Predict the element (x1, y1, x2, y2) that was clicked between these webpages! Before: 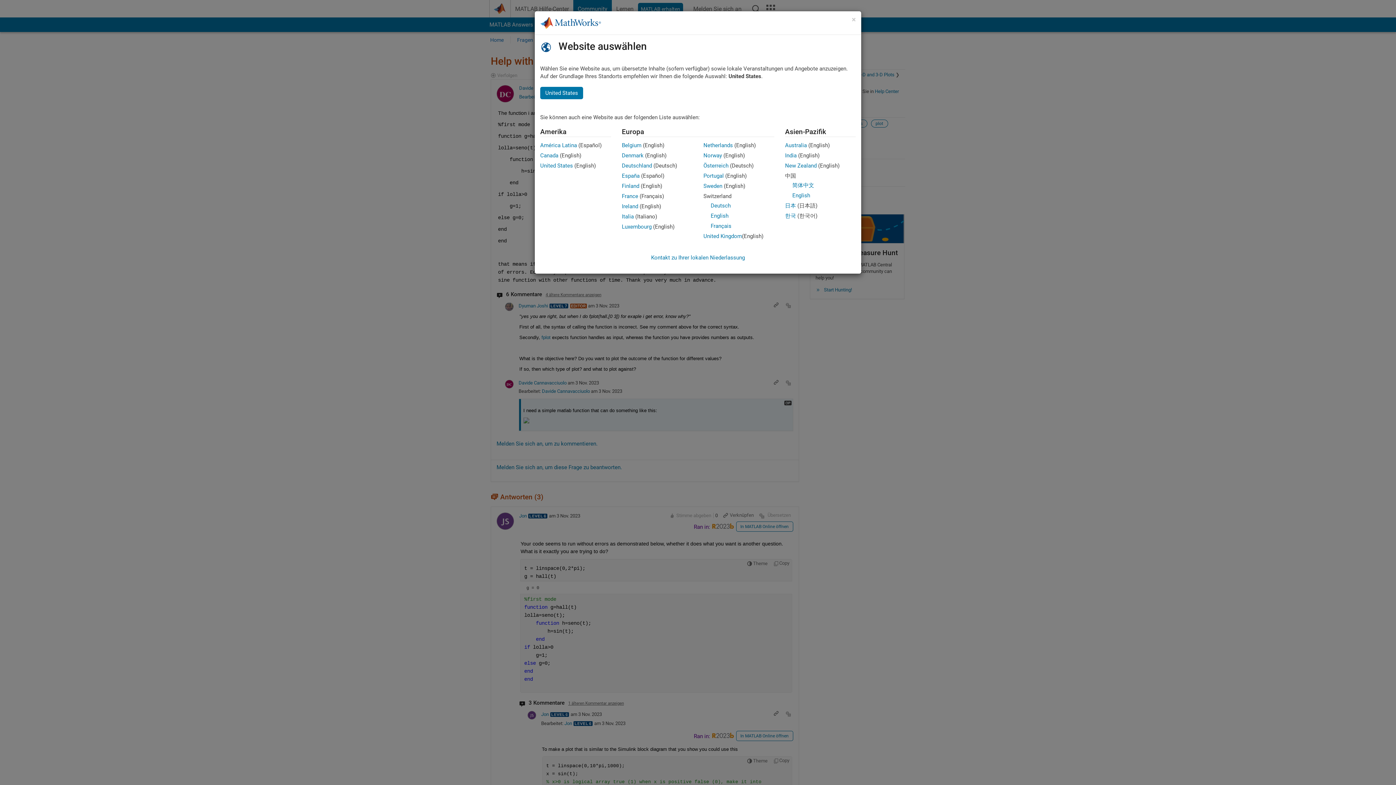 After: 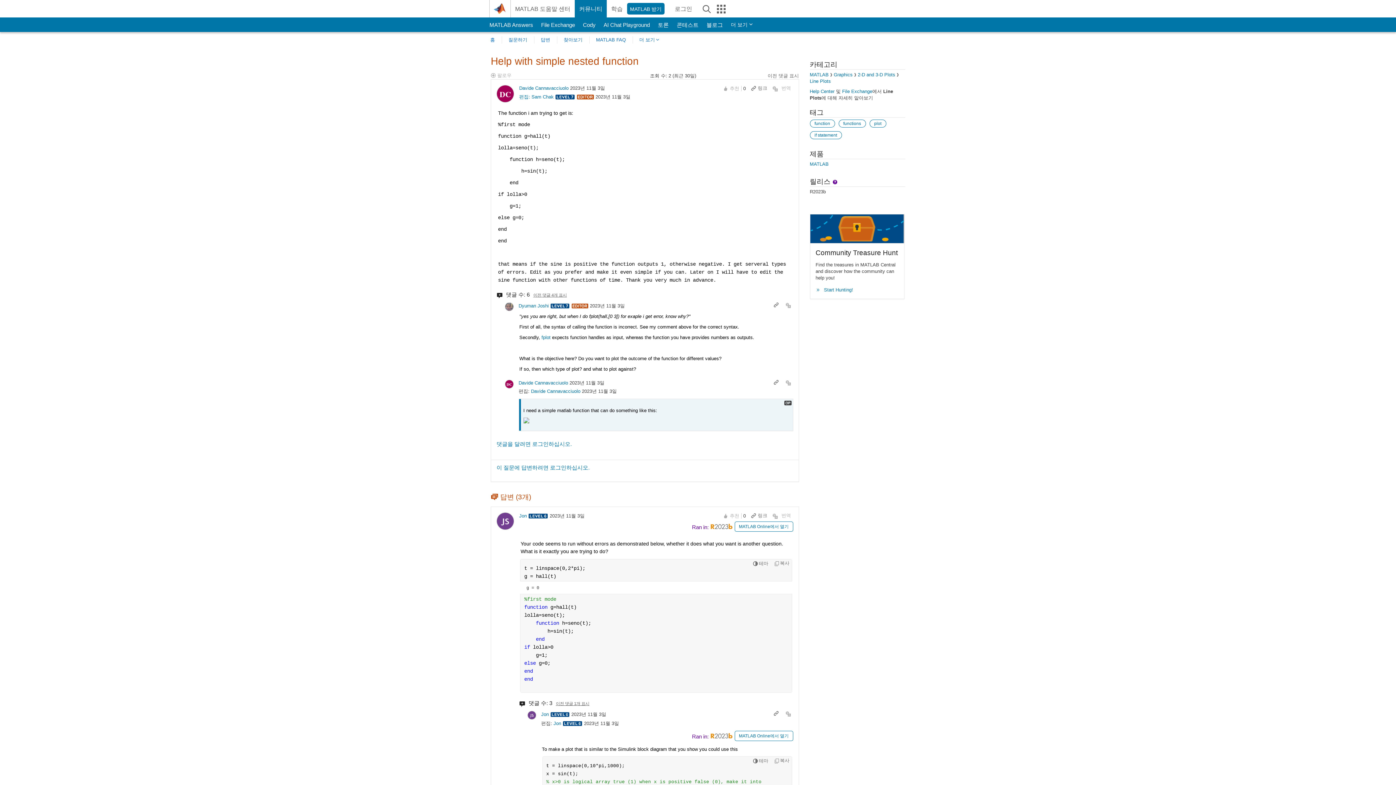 Action: bbox: (785, 212, 796, 219) label: 한국
Korean